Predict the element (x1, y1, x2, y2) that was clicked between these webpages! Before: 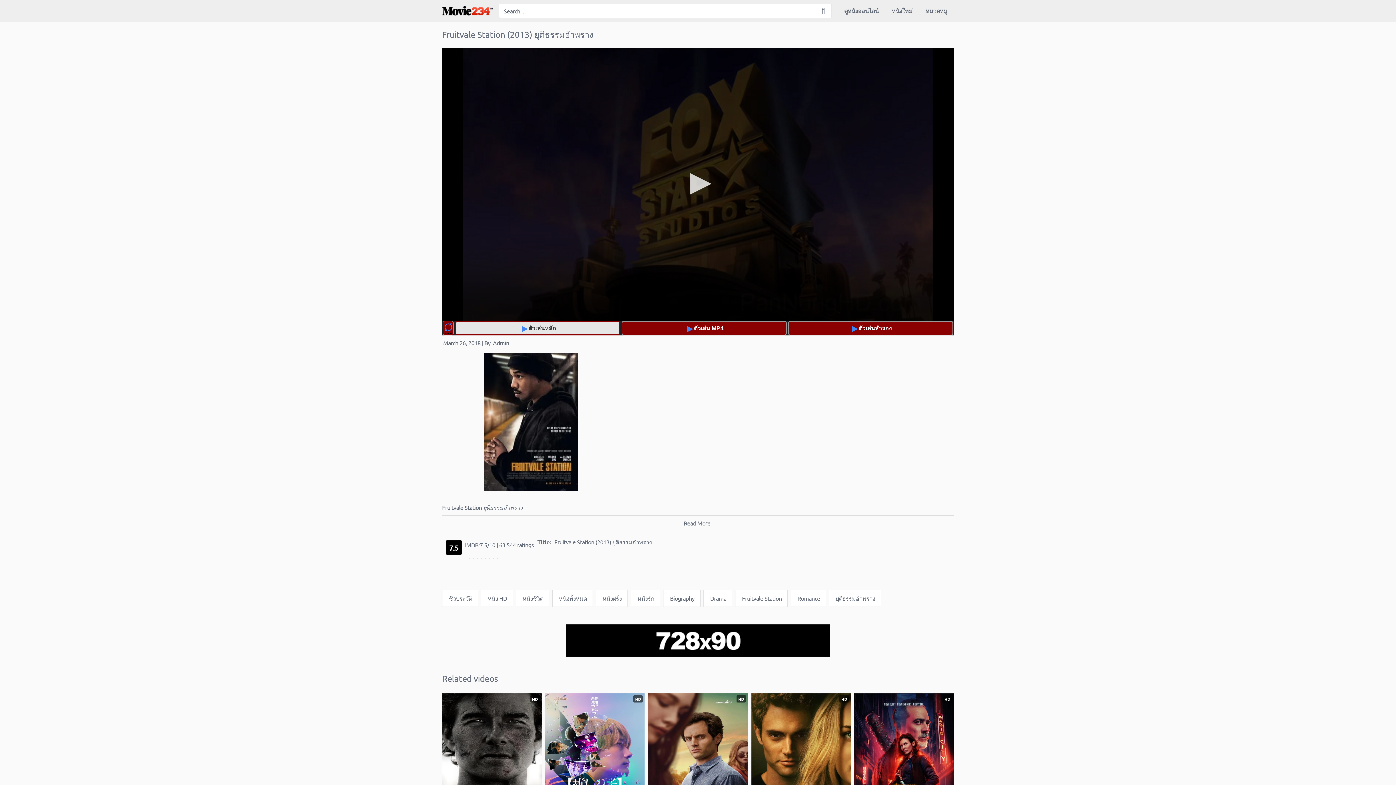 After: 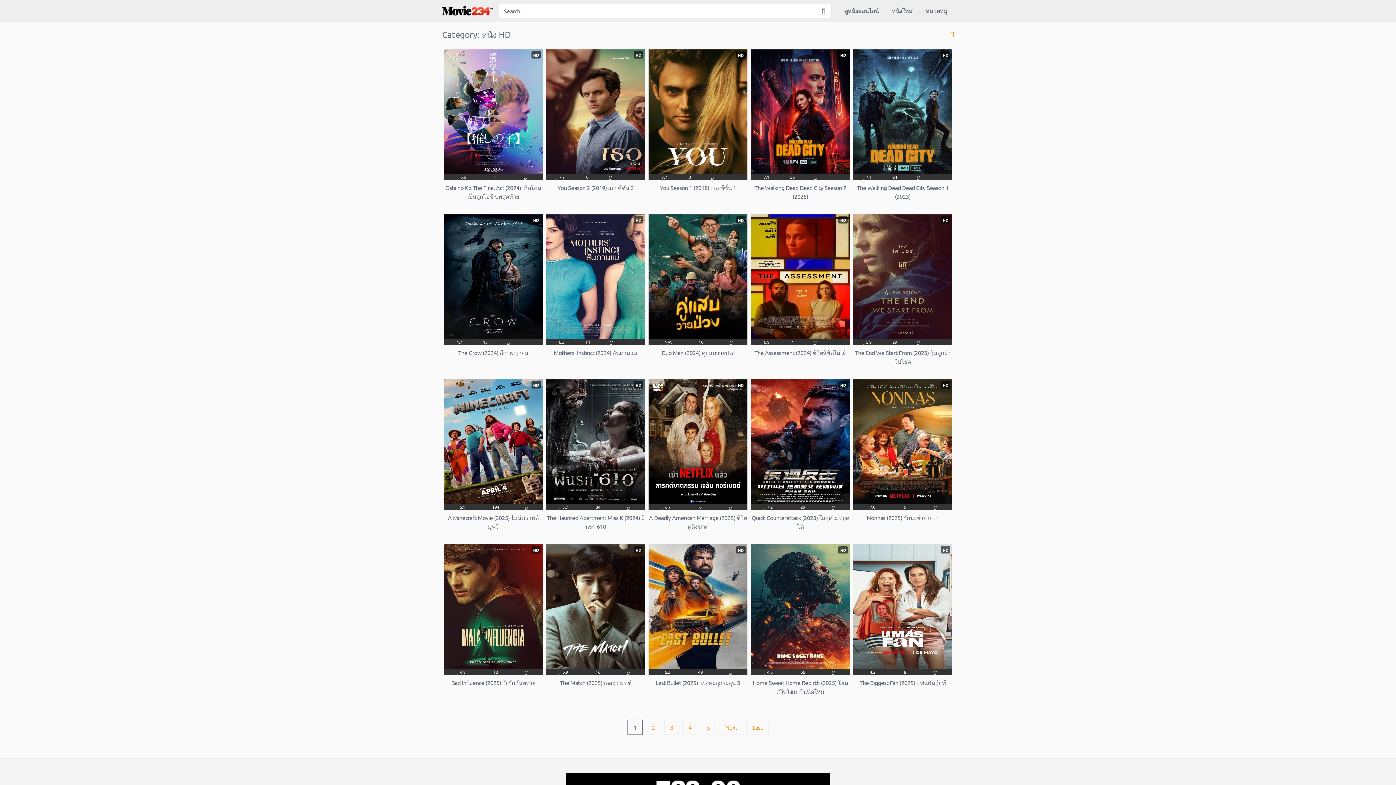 Action: bbox: (480, 590, 512, 607) label: หนัง HD